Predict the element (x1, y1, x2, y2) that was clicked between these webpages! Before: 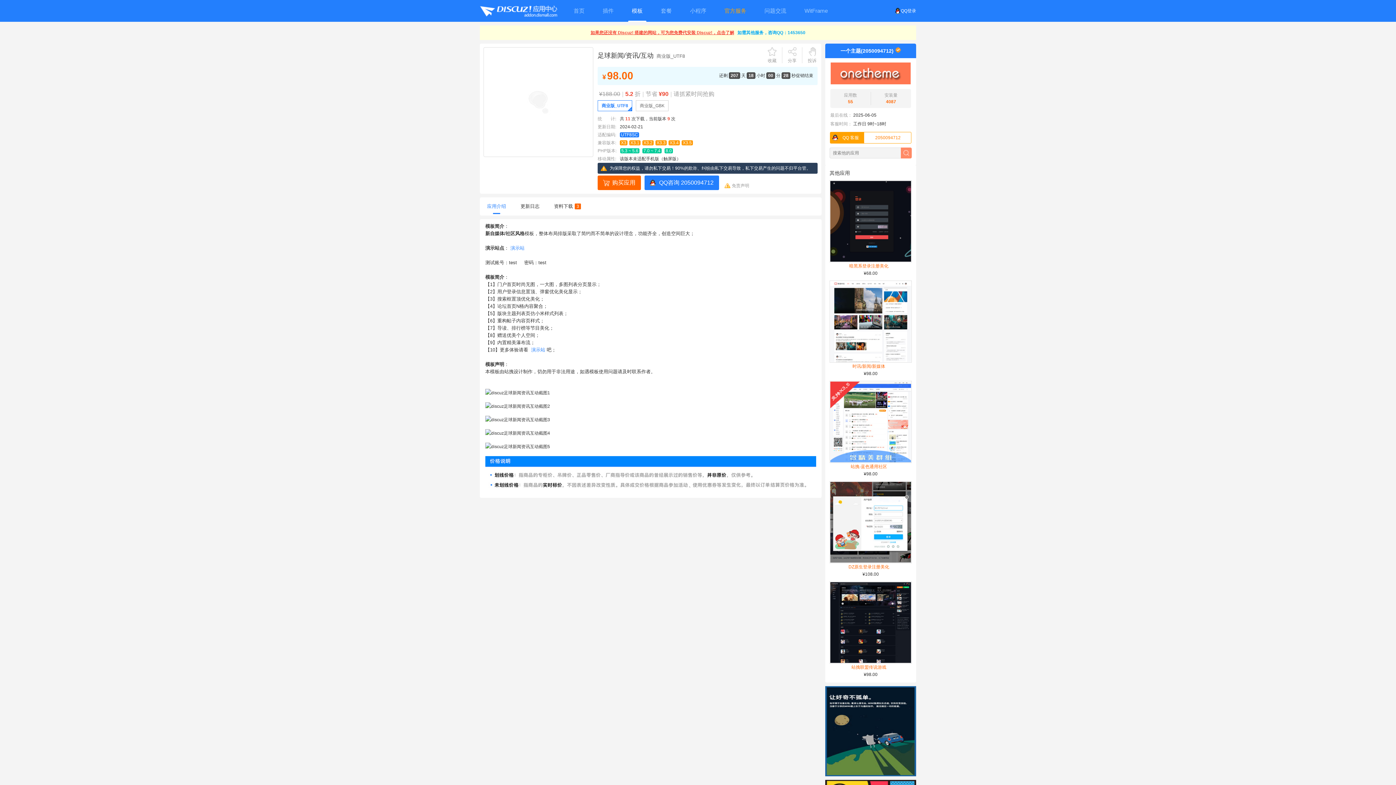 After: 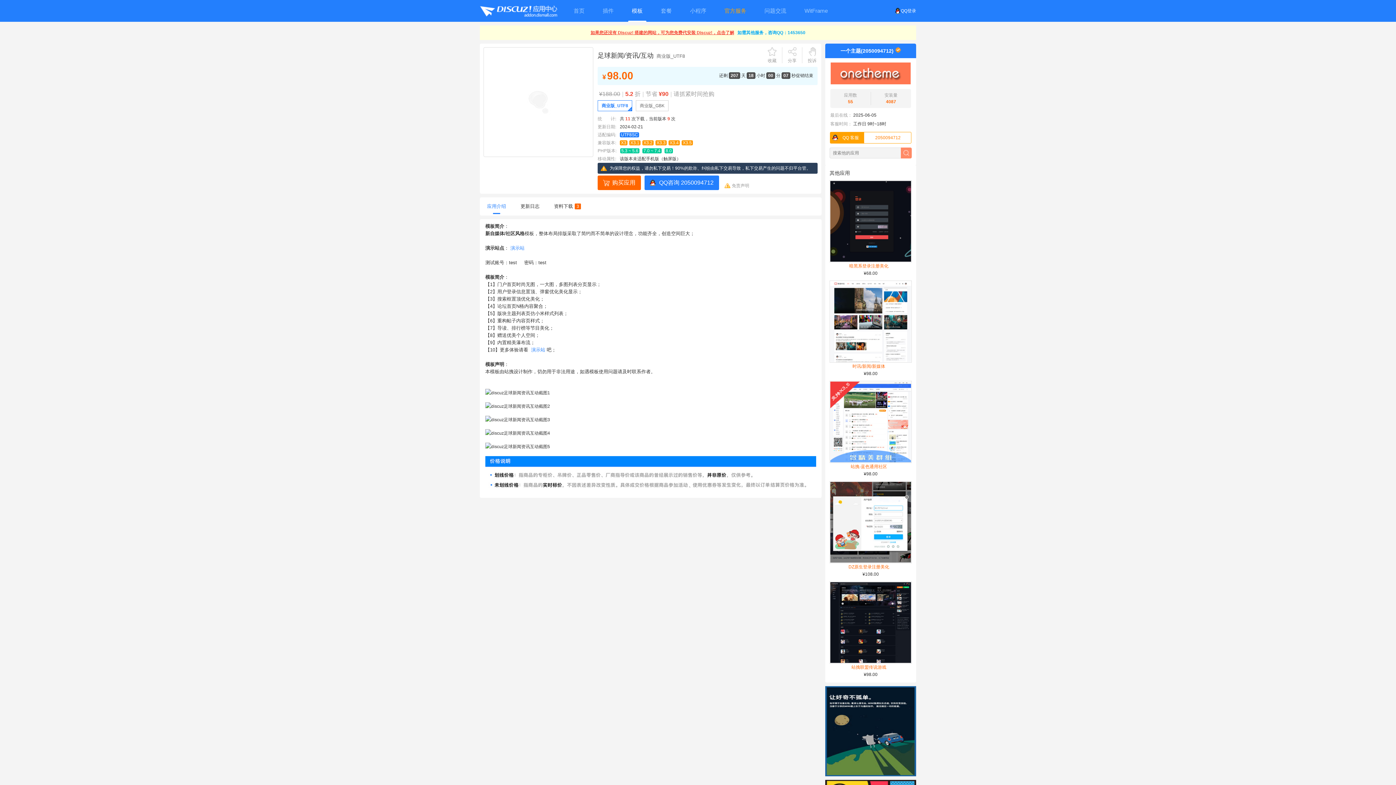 Action: bbox: (825, 730, 916, 735)